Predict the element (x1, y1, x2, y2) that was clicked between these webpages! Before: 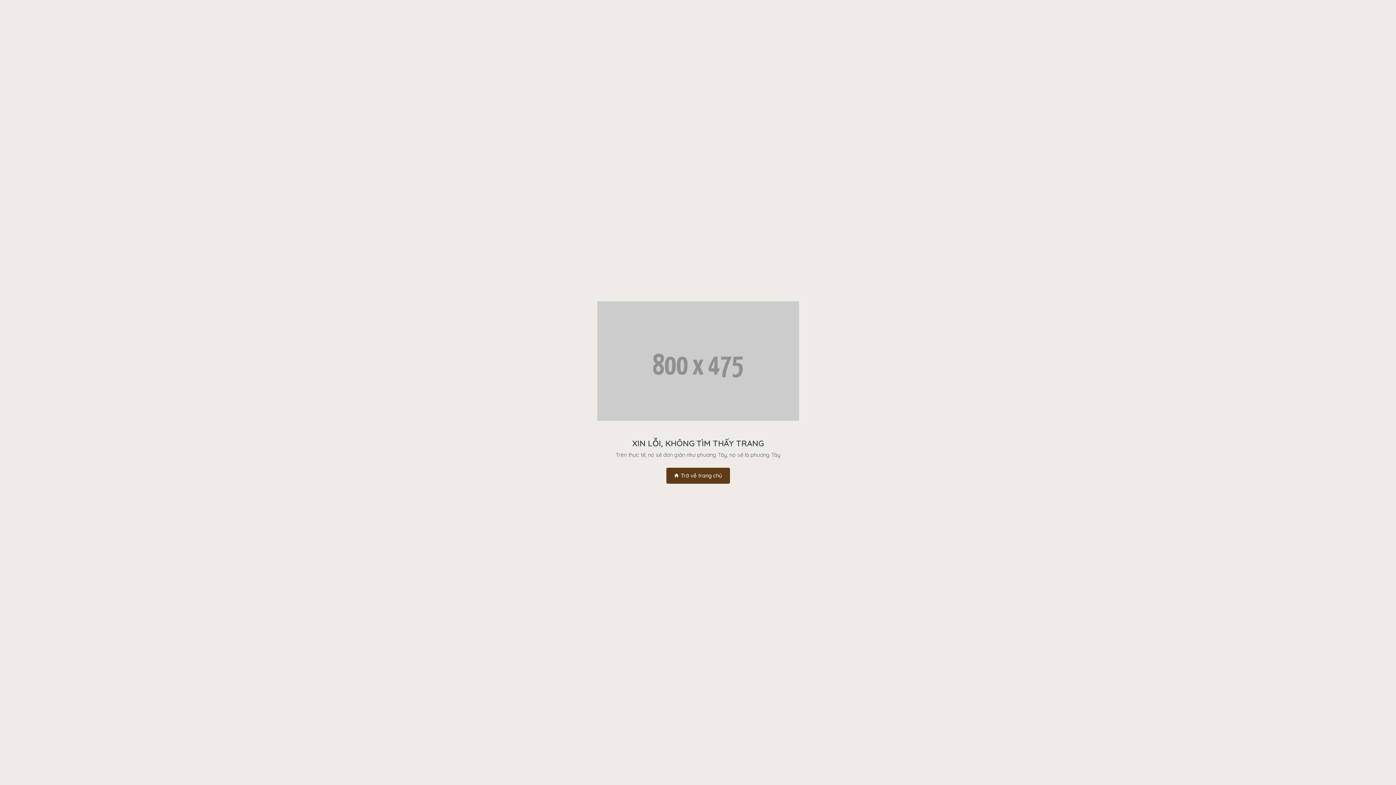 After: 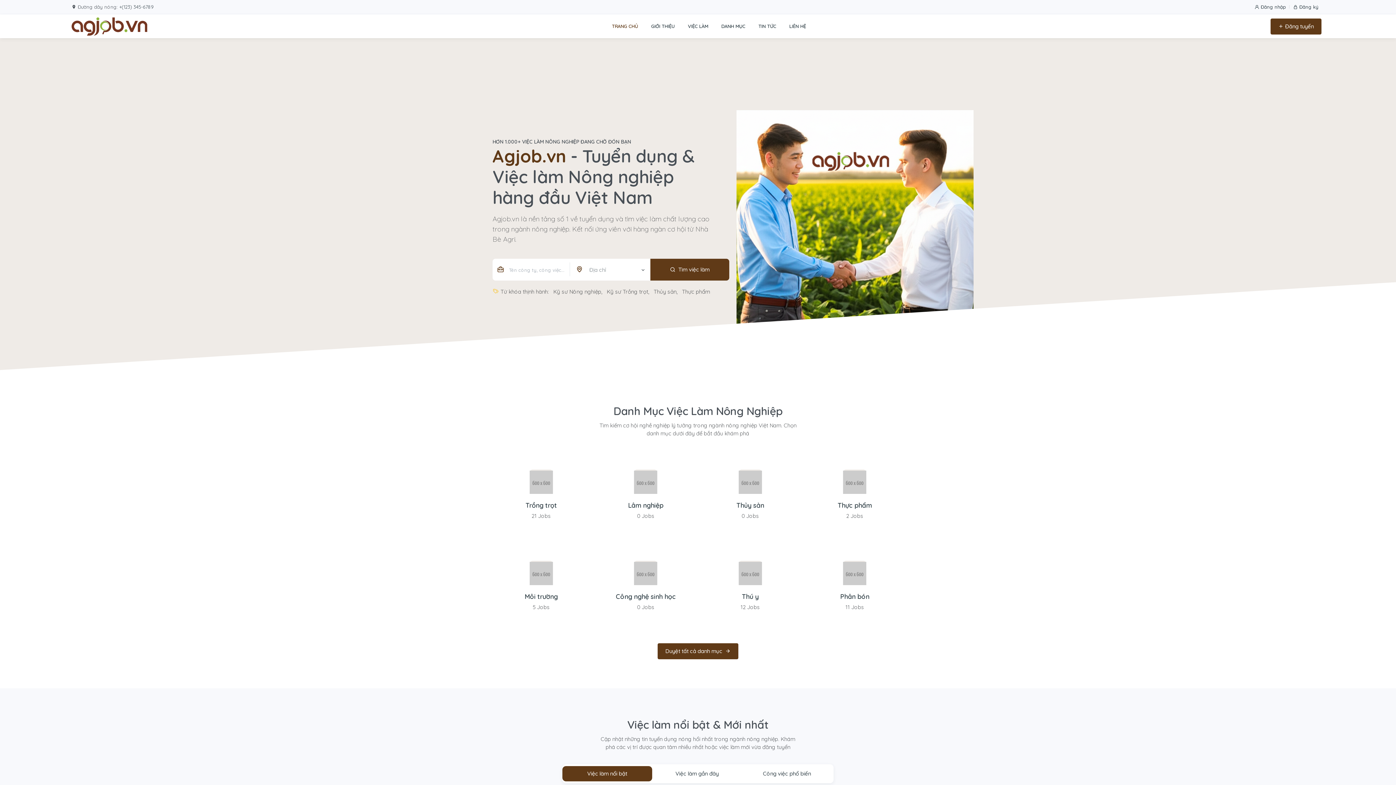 Action: label:  Trở về trang chủ bbox: (666, 468, 730, 484)